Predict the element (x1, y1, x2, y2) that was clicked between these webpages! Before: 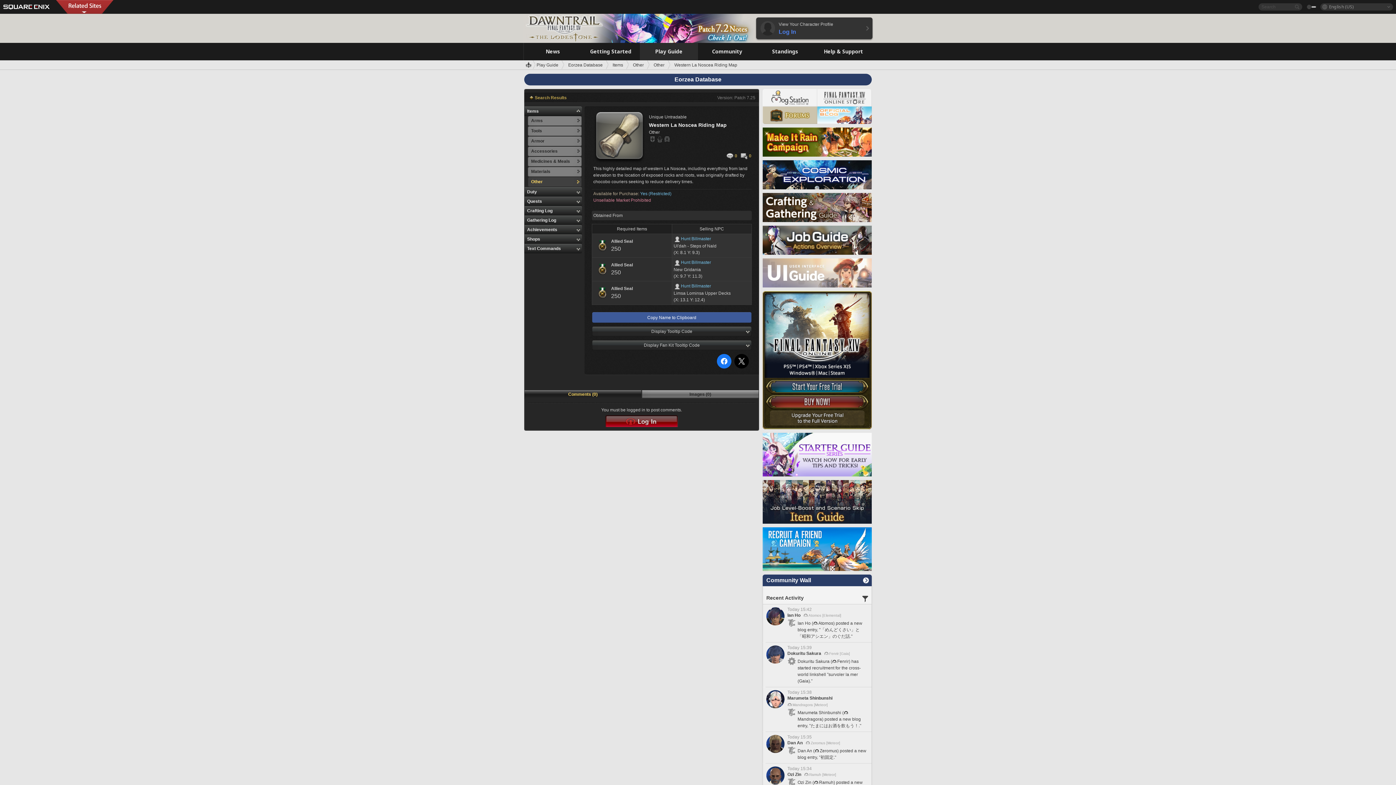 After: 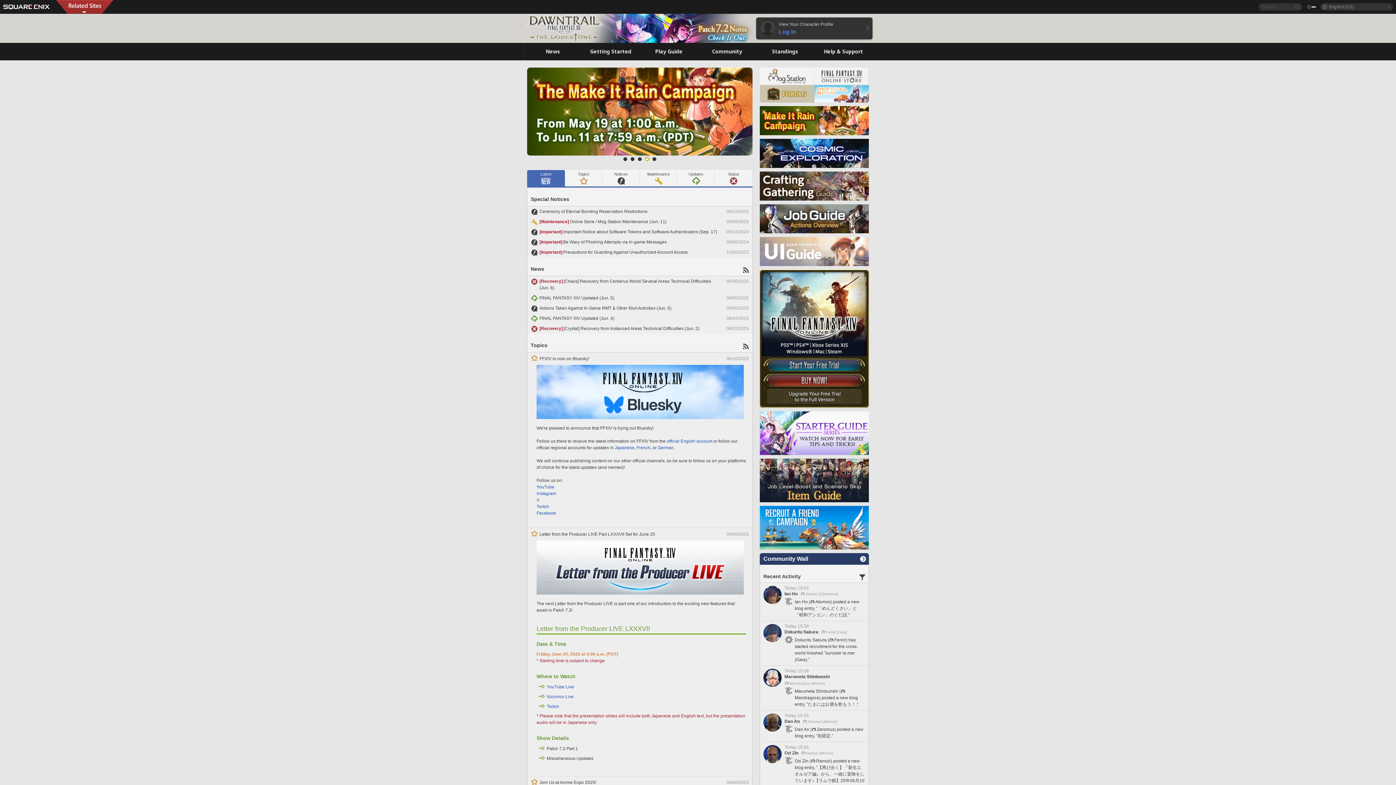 Action: bbox: (525, 61, 536, 68)